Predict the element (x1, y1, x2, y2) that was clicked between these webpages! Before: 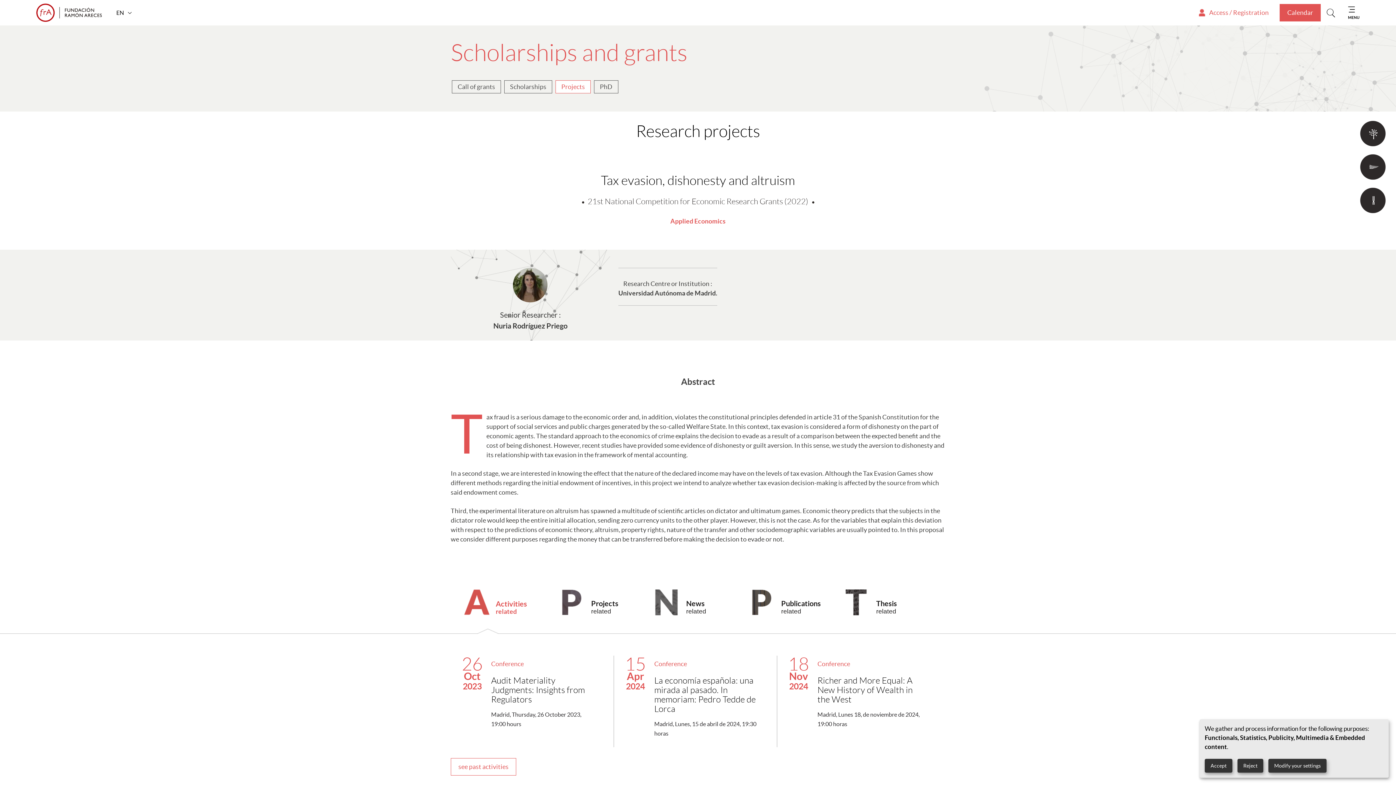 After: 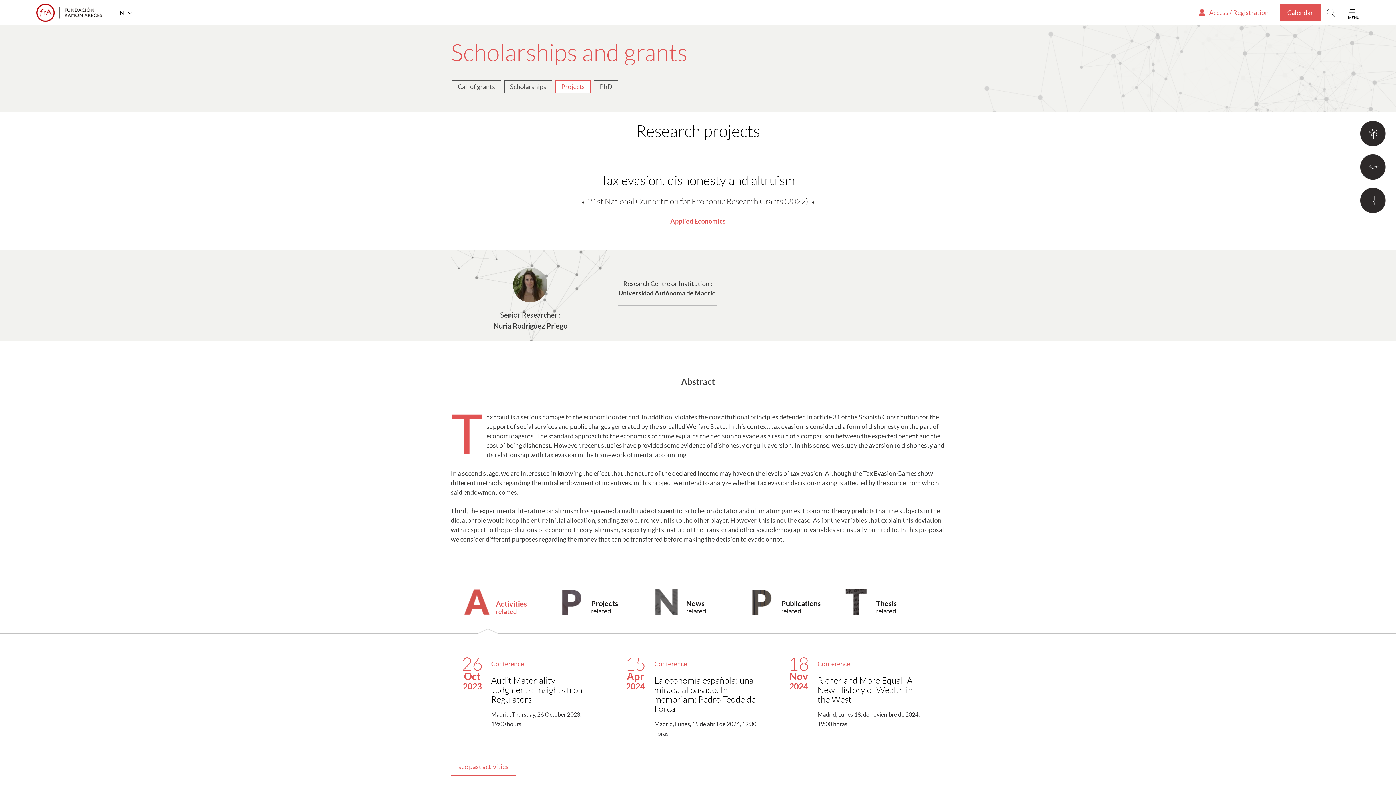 Action: label: Reject bbox: (1237, 759, 1263, 773)